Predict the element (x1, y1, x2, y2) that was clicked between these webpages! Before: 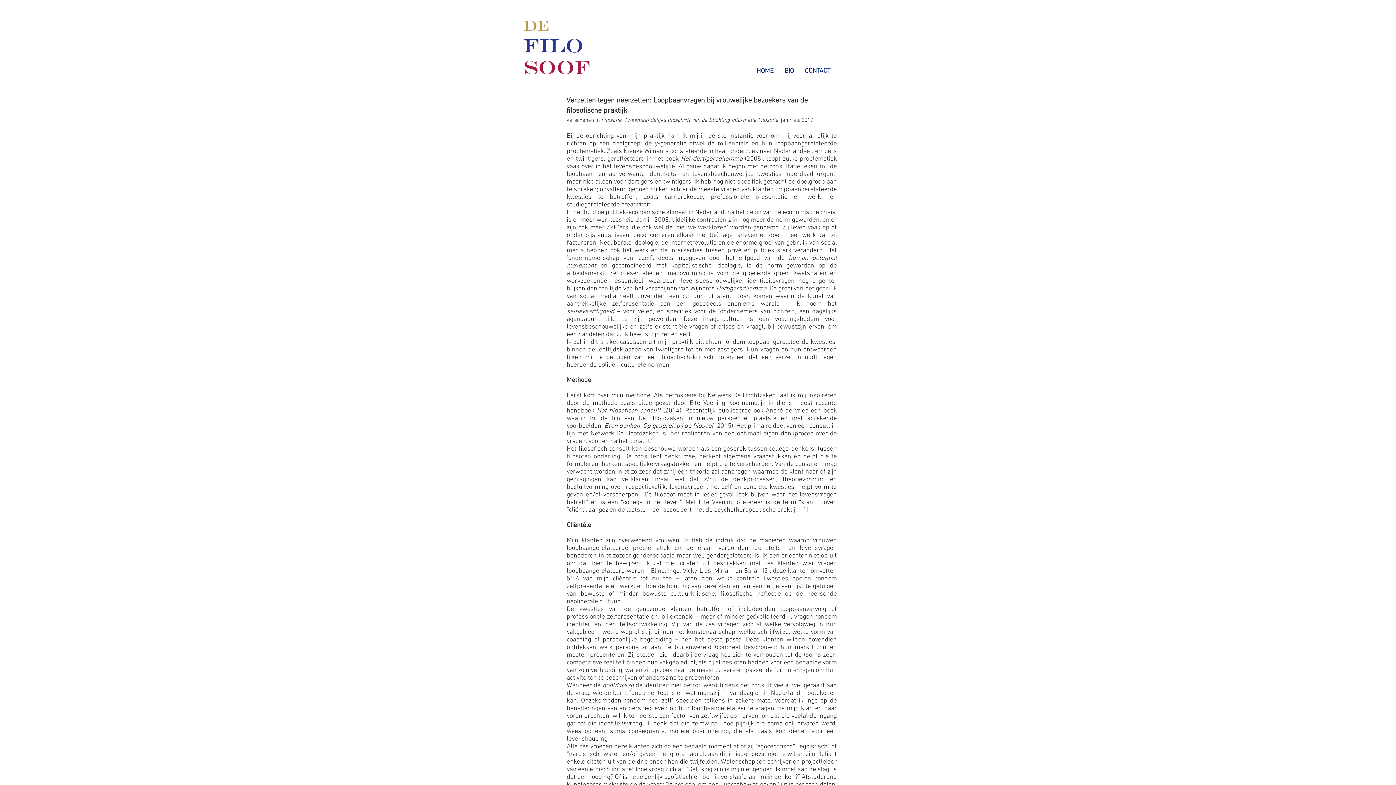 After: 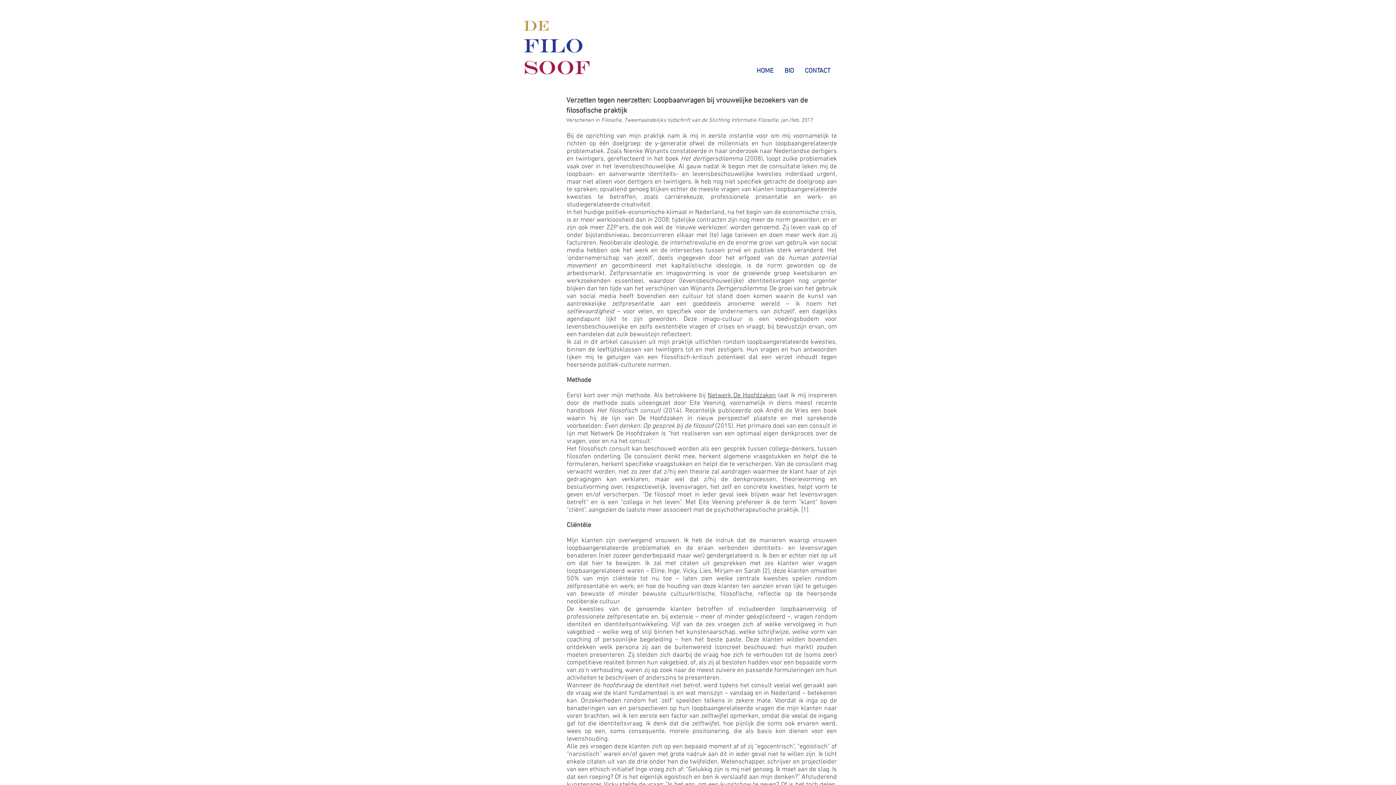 Action: bbox: (707, 392, 776, 399) label: Netwerk De Hoofdzaken